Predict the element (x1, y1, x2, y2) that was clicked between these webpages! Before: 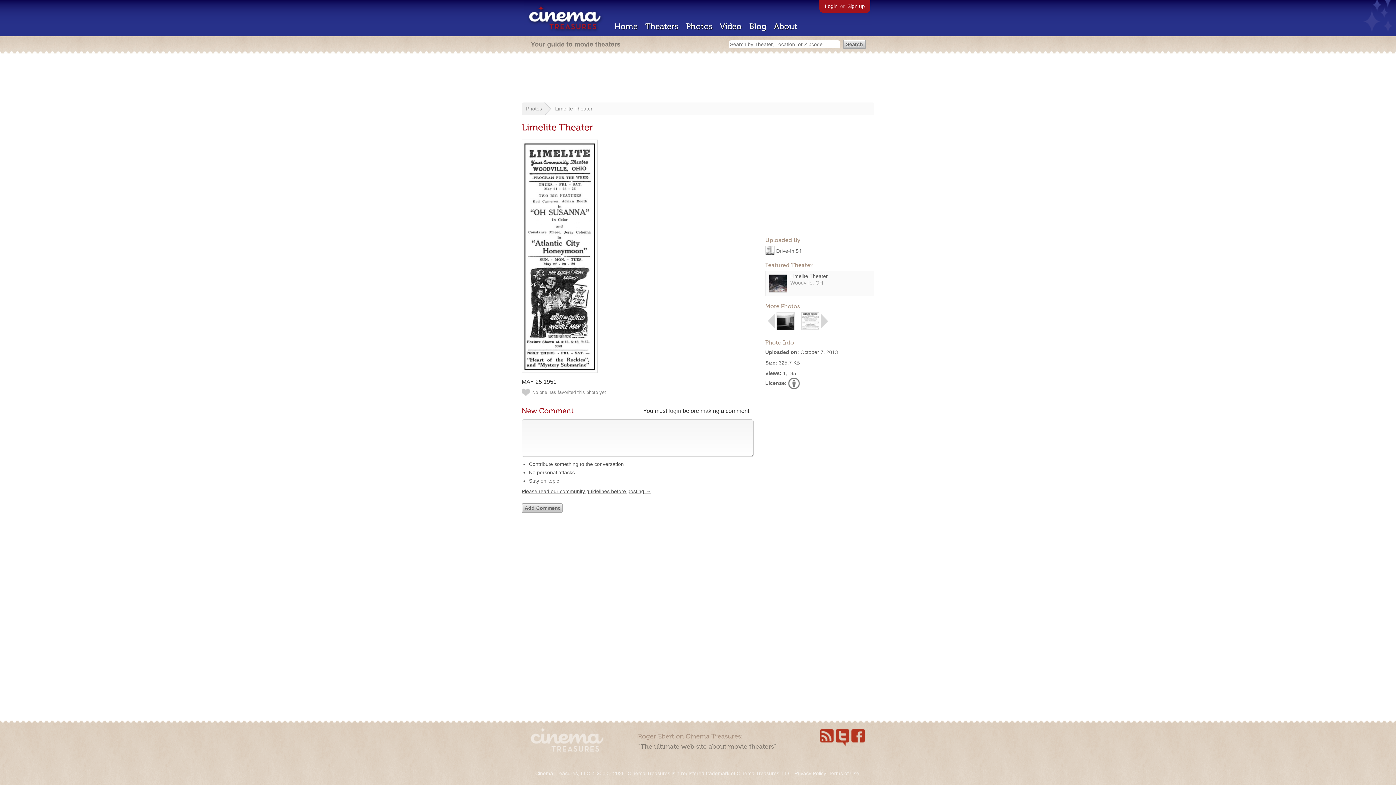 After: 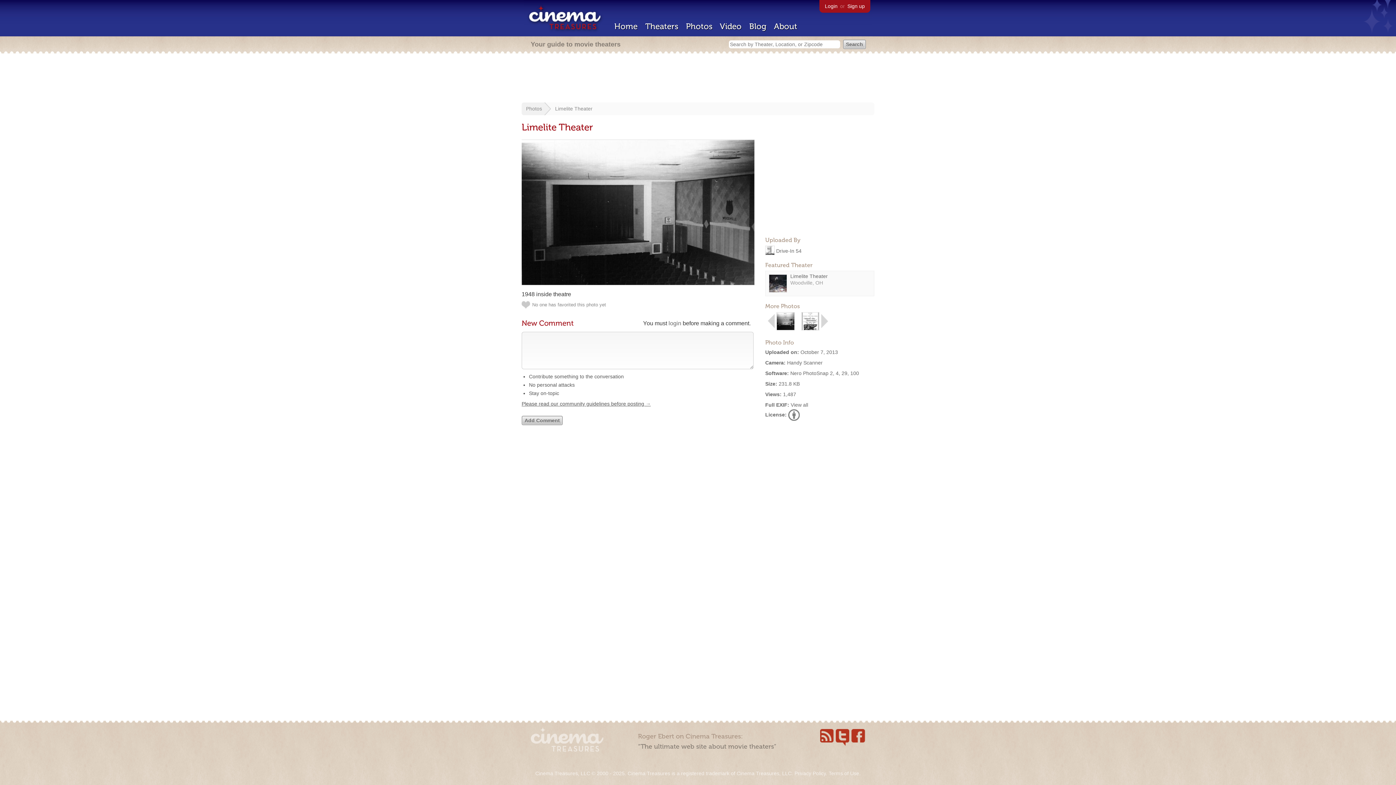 Action: bbox: (767, 325, 775, 331)